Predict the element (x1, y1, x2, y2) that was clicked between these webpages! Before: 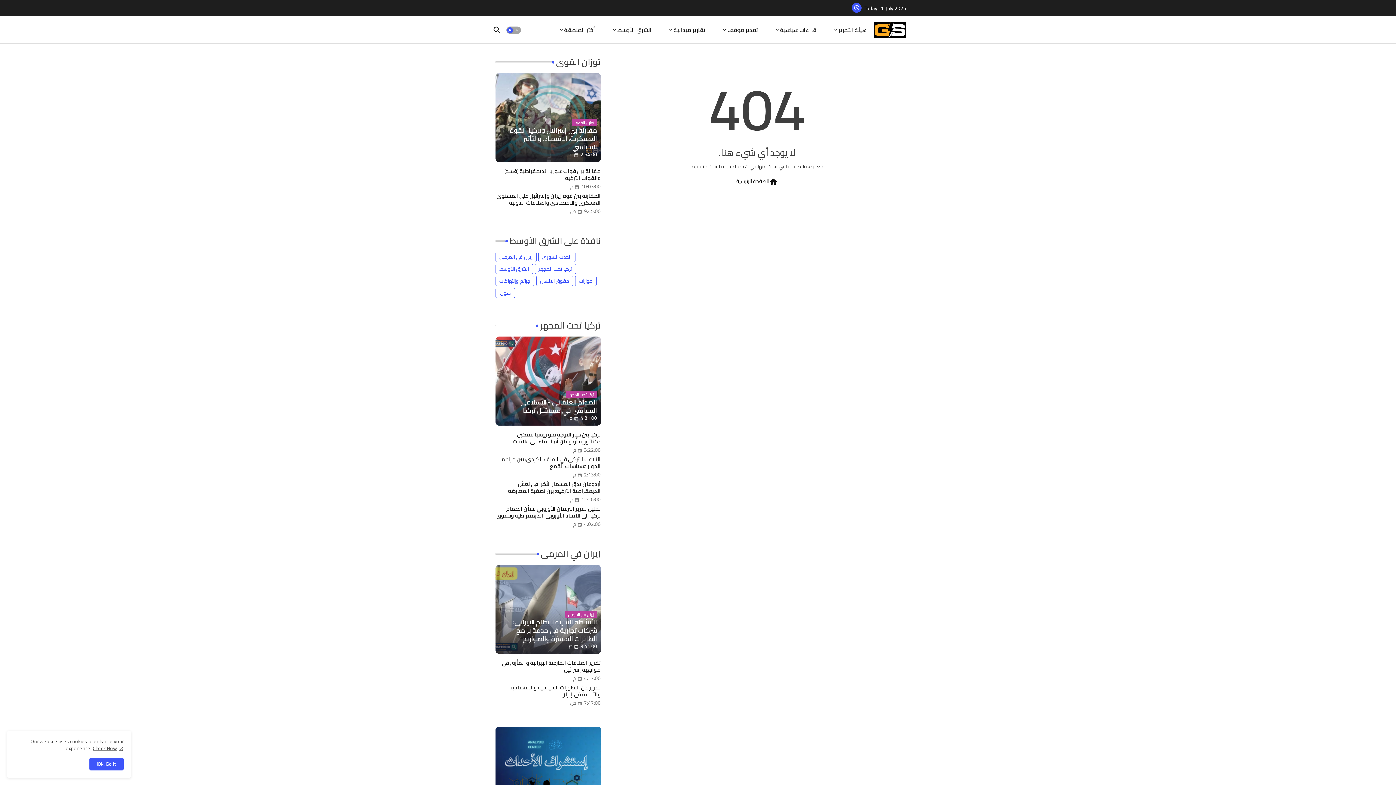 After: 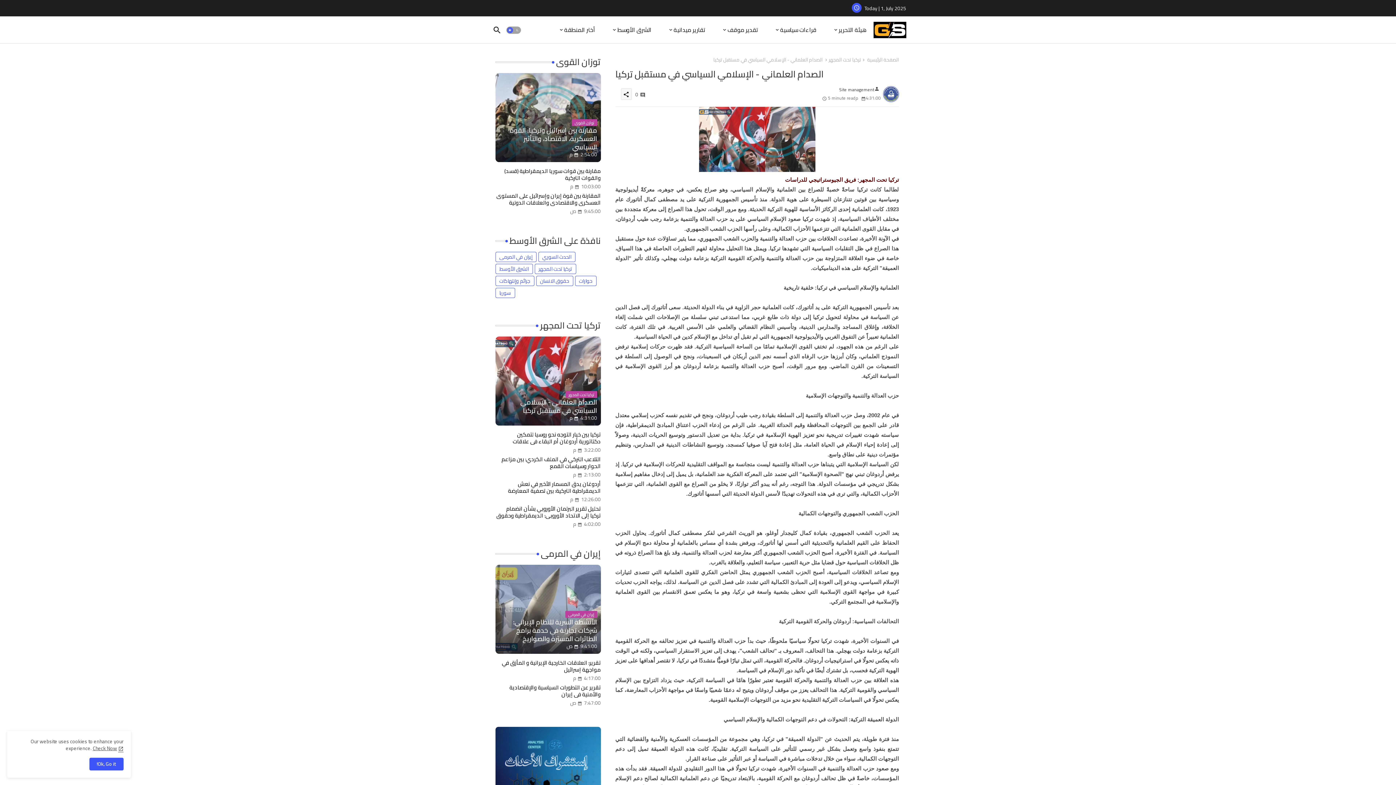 Action: bbox: (495, 336, 600, 425) label: تركيا تحت المجهر
الصدام العلماني - الإسلامي السياسي في مستقبل تركيا
4:31:00 م